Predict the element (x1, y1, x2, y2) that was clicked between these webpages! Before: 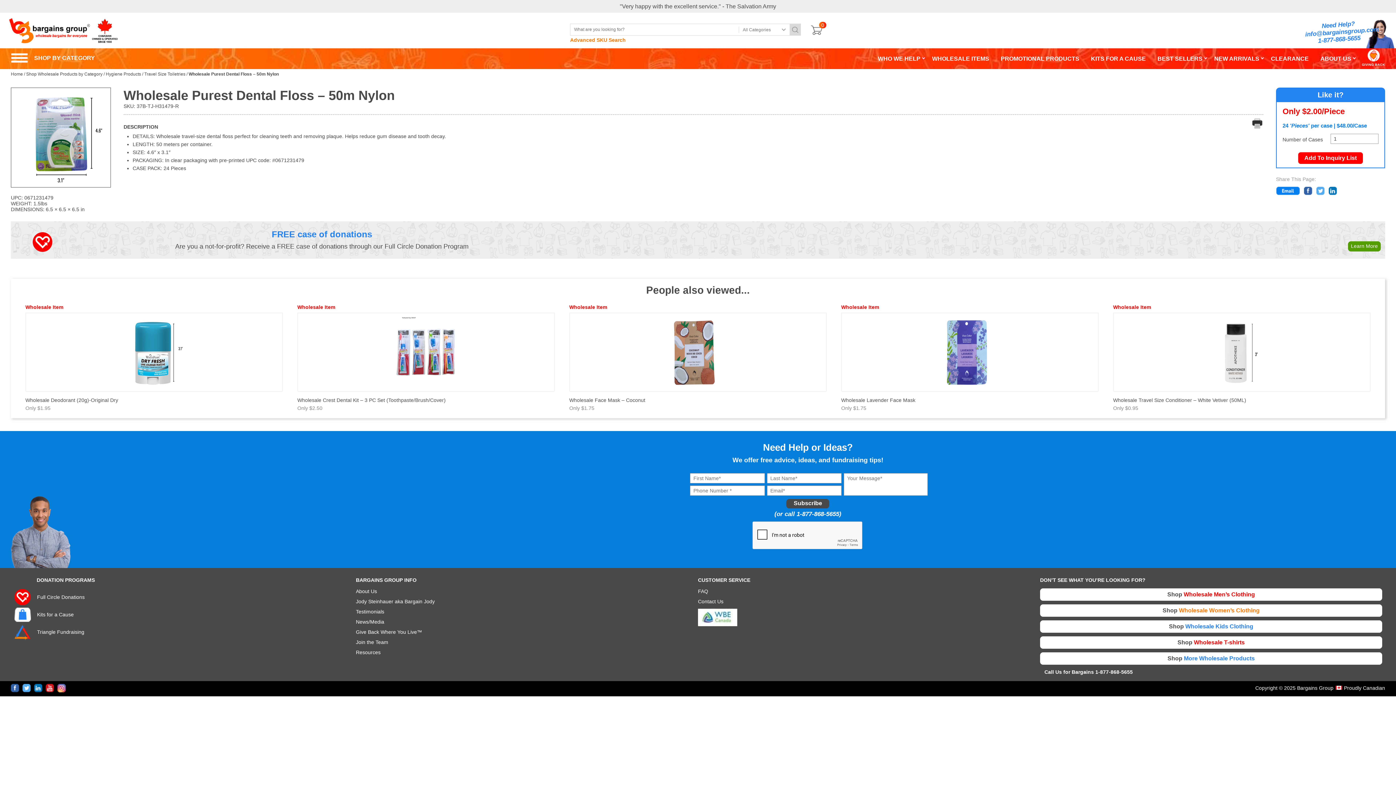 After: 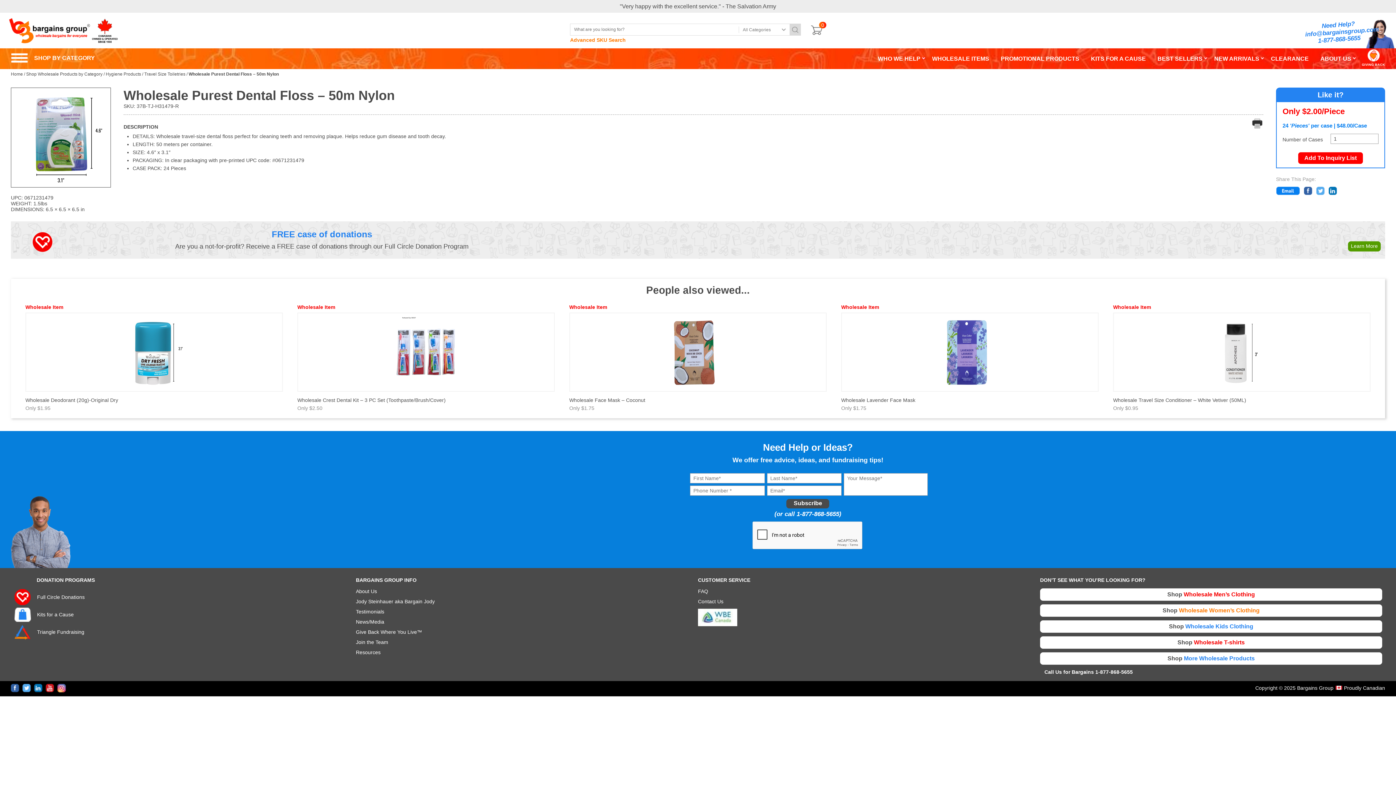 Action: bbox: (1305, 25, 1379, 37) label: info@bargainsgroup.com